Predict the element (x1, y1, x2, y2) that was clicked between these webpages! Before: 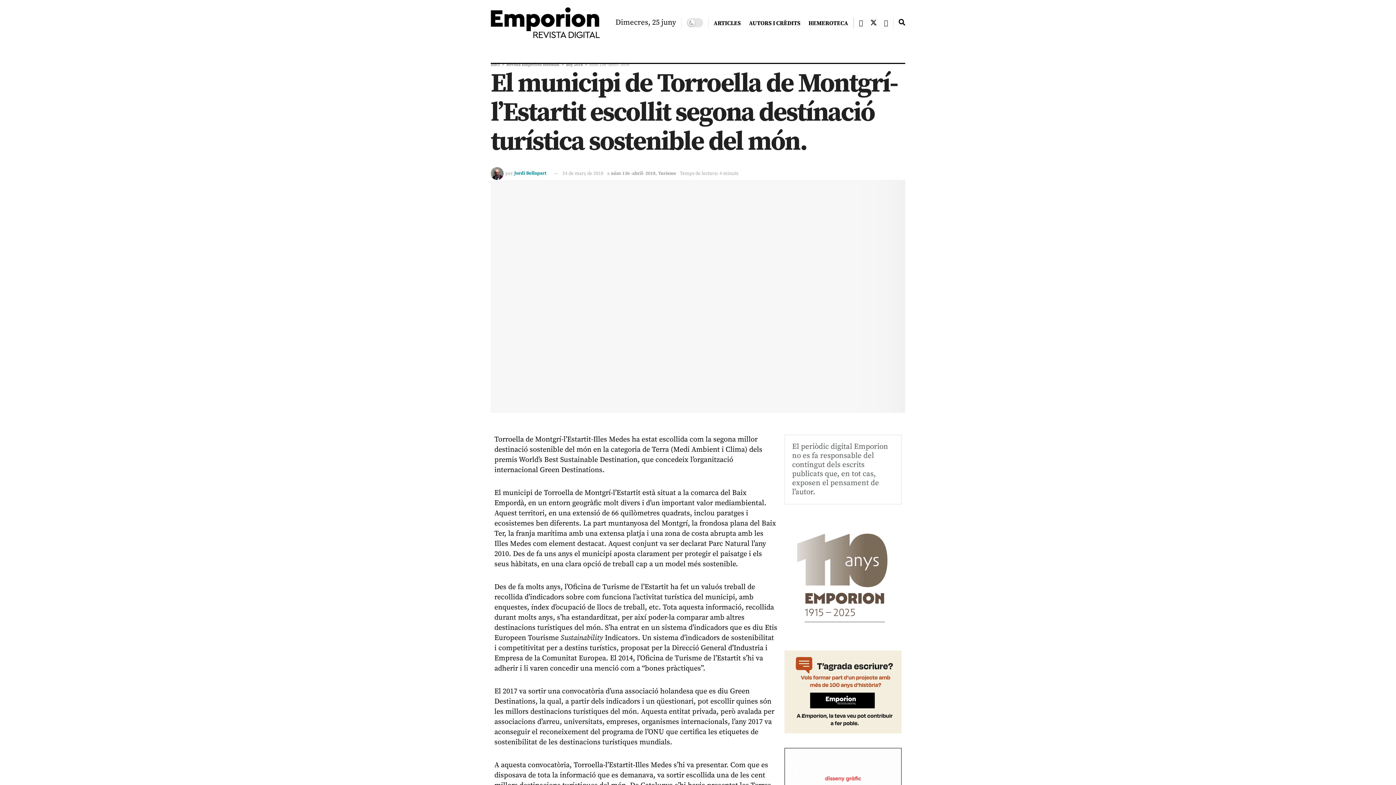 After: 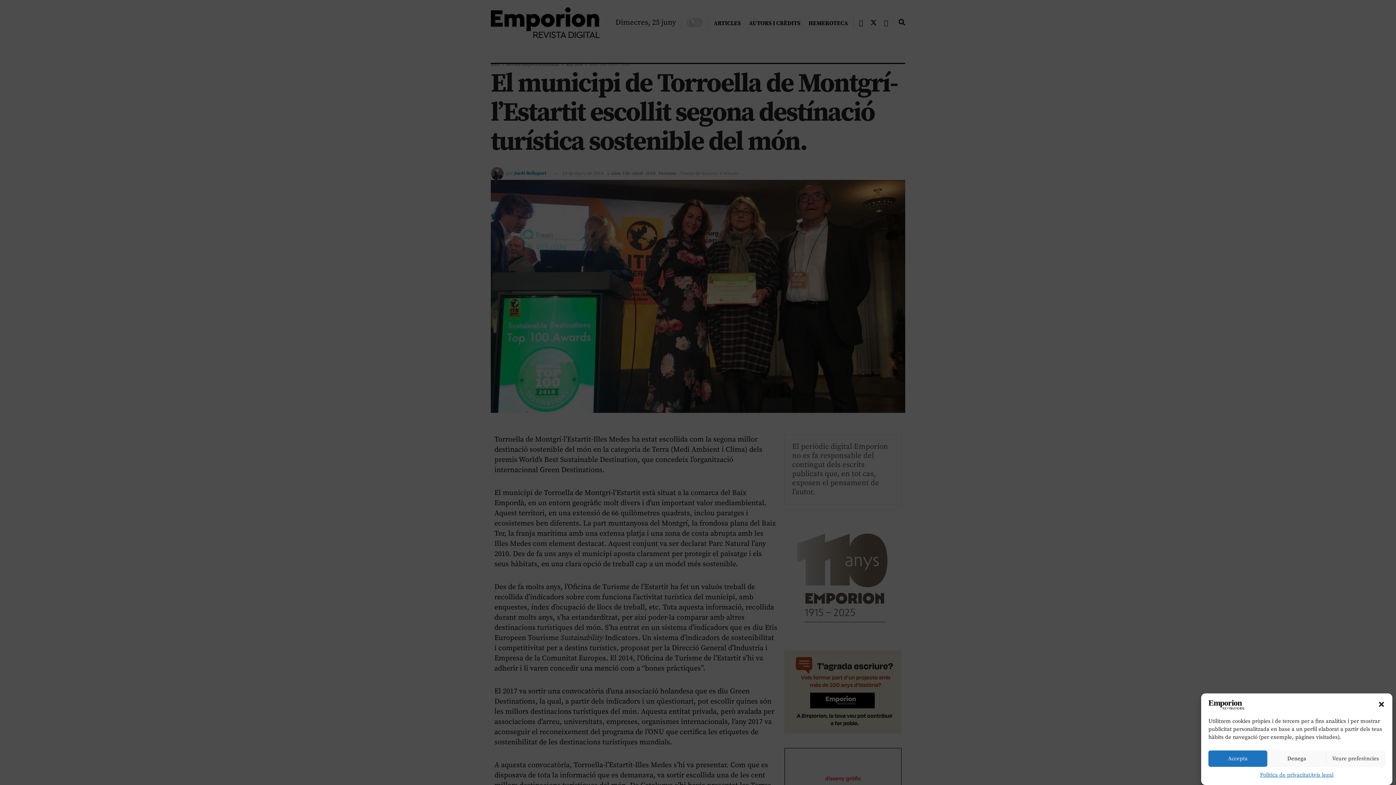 Action: bbox: (784, 687, 901, 696)